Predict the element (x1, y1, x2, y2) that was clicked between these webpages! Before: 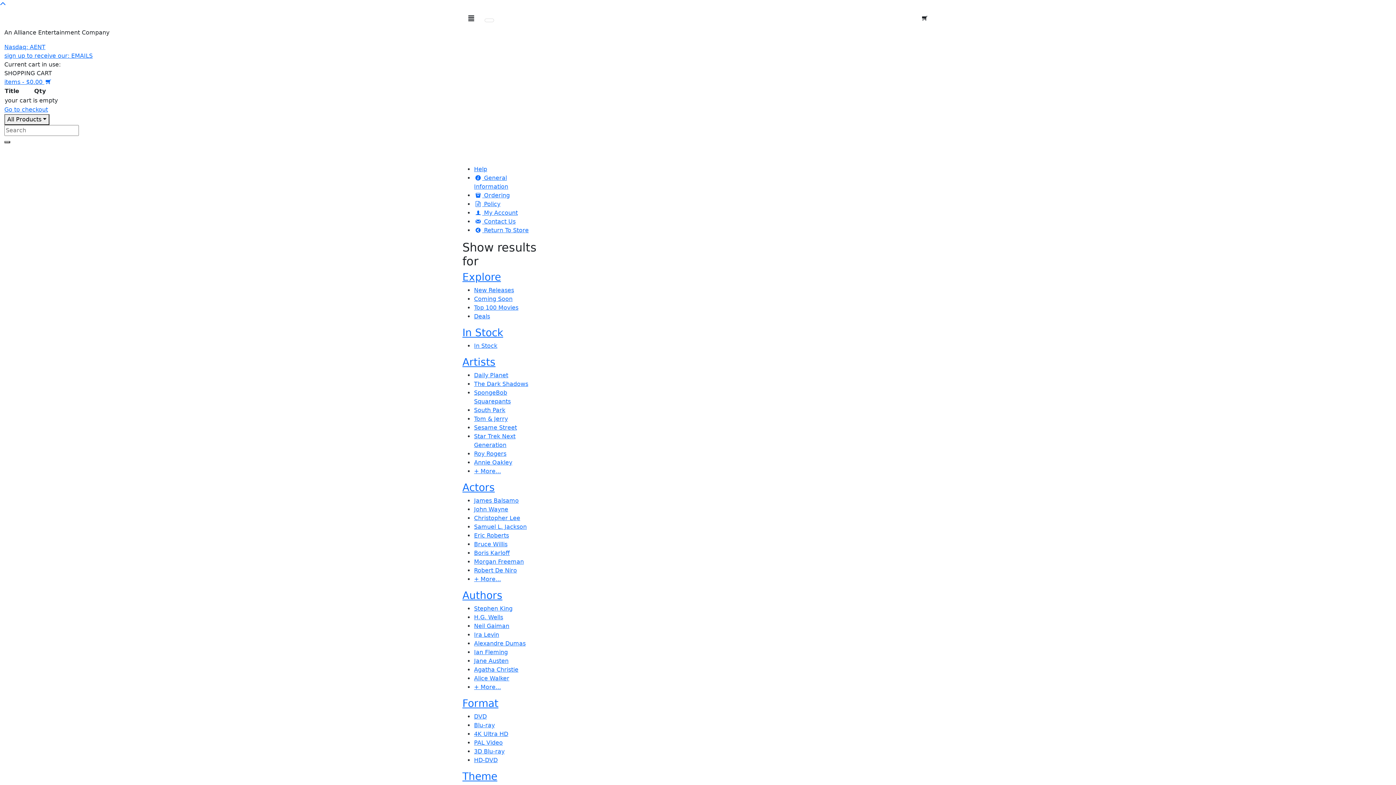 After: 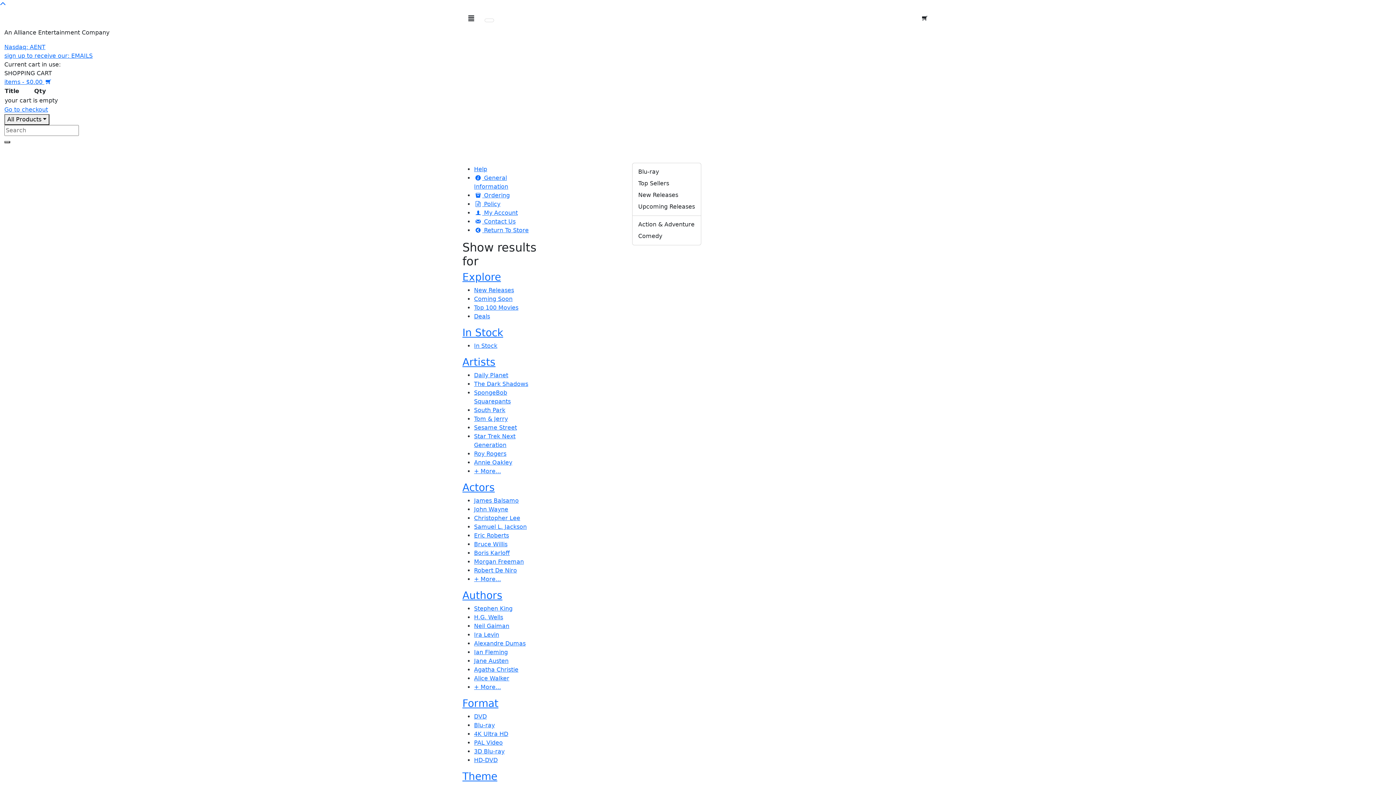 Action: label: Blu-ray  bbox: (632, 147, 665, 162)